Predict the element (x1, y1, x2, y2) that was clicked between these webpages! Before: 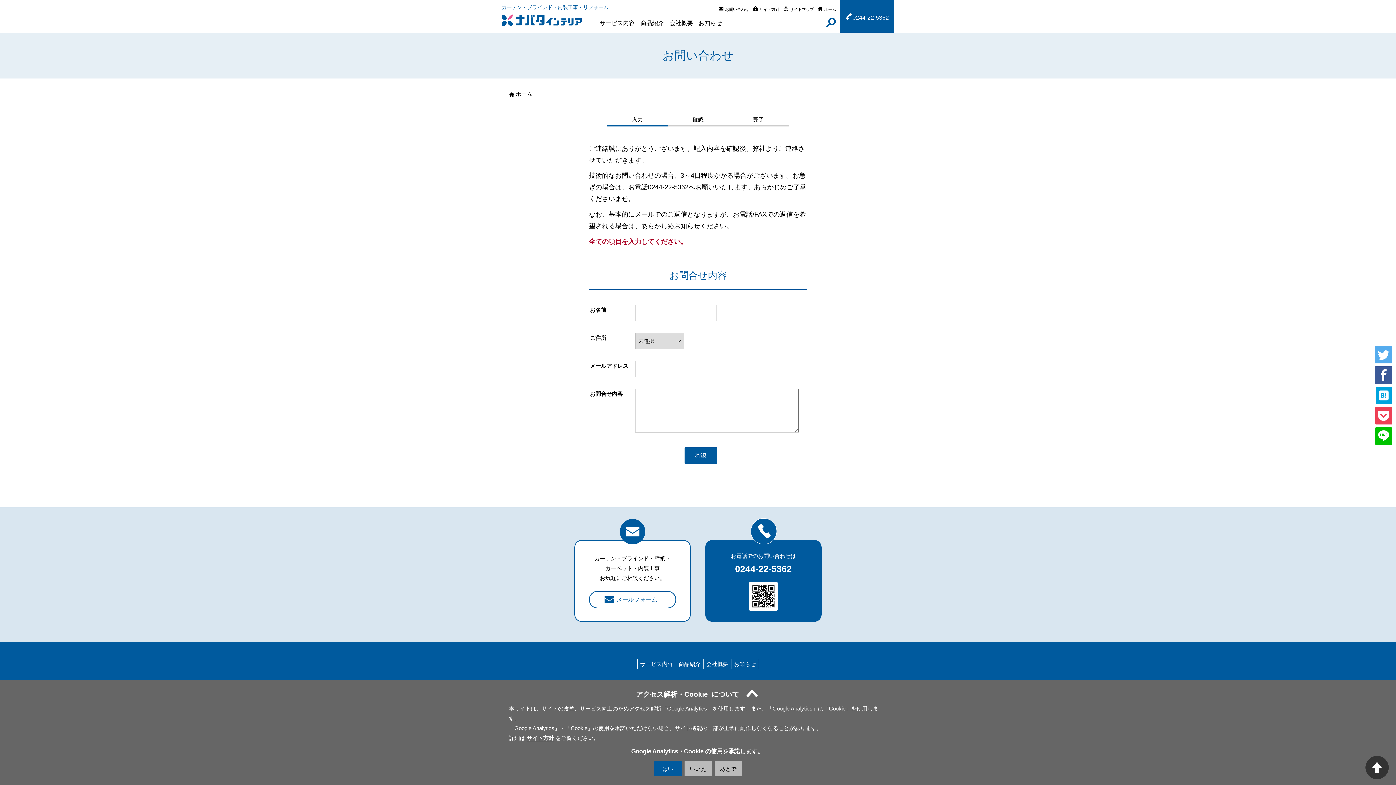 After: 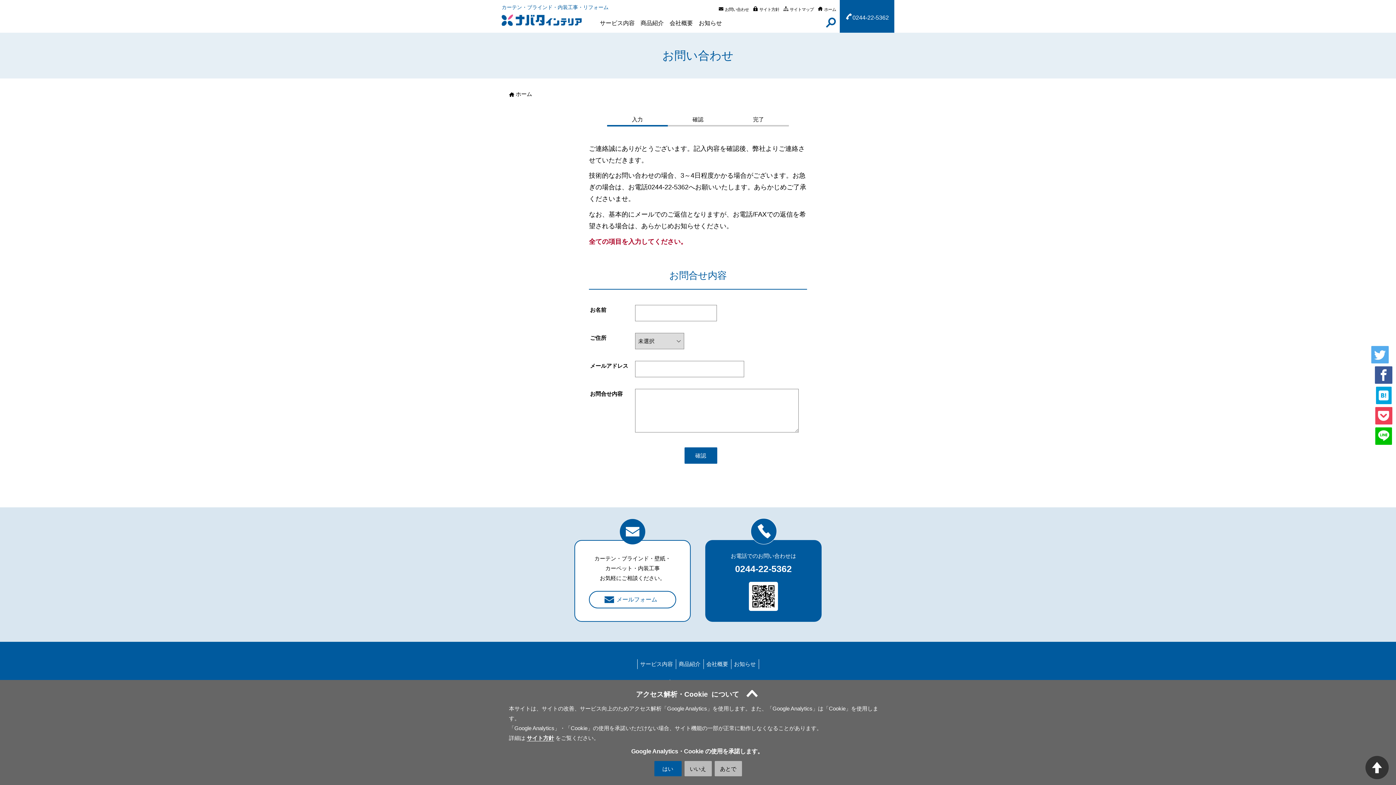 Action: label: Twitter bbox: (1375, 346, 1392, 363)